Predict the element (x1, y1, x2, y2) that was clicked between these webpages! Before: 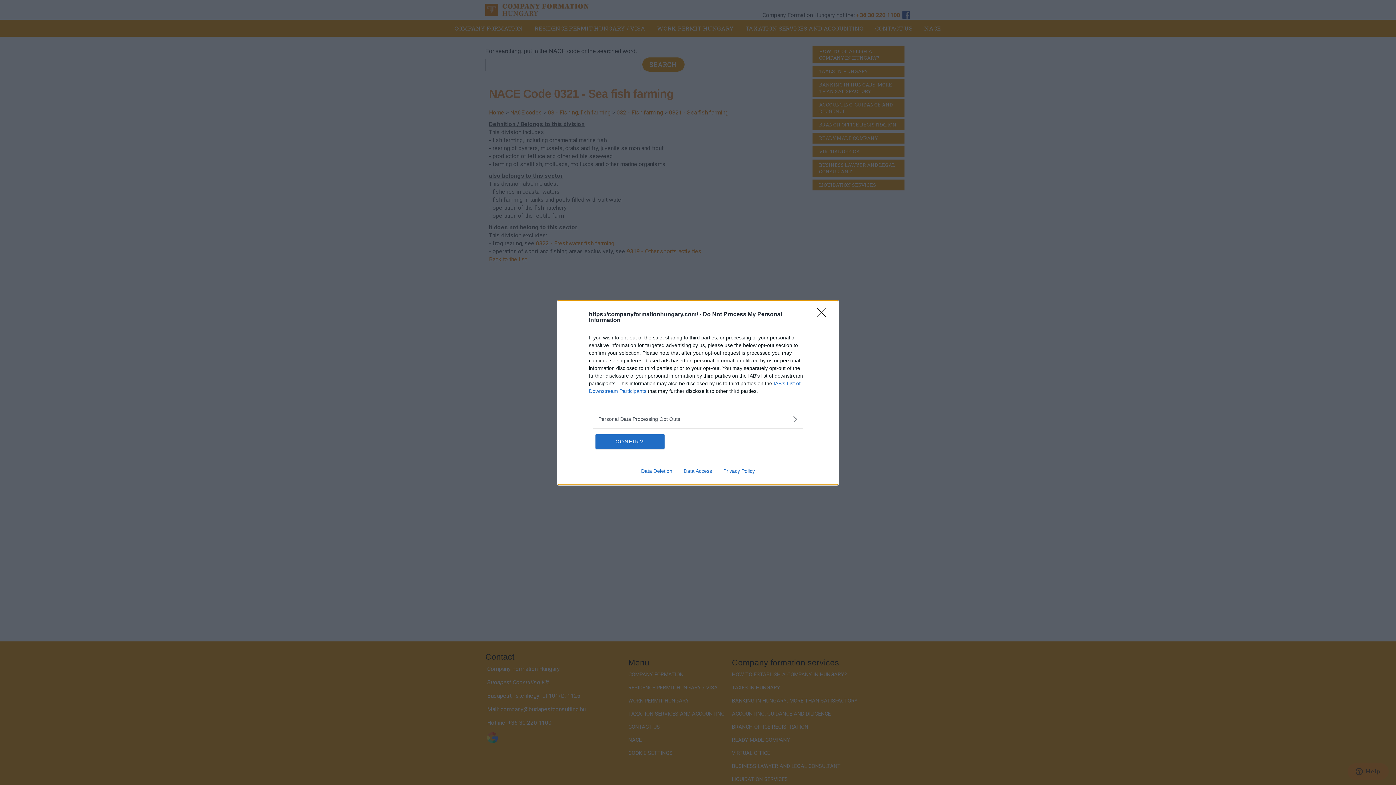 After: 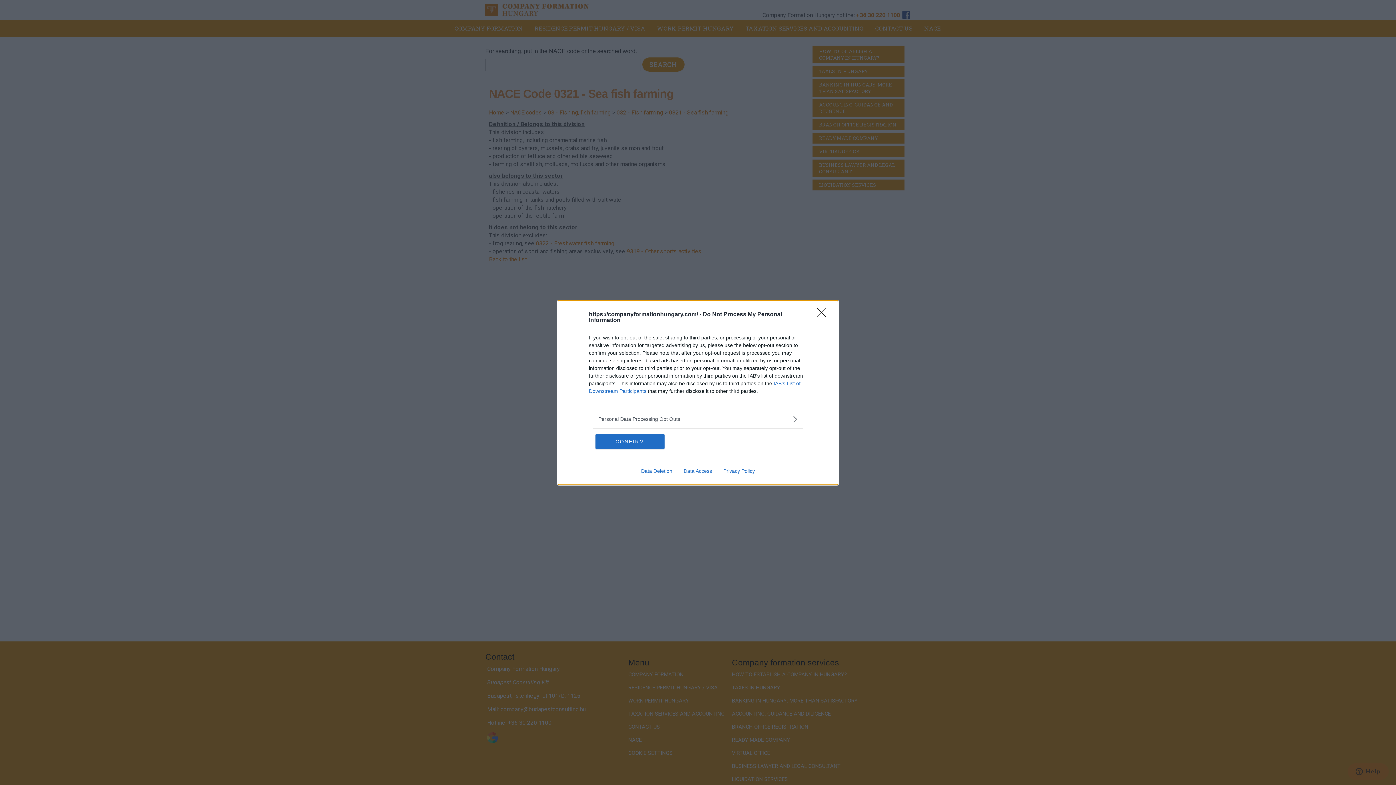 Action: bbox: (678, 468, 717, 474) label: Data Access